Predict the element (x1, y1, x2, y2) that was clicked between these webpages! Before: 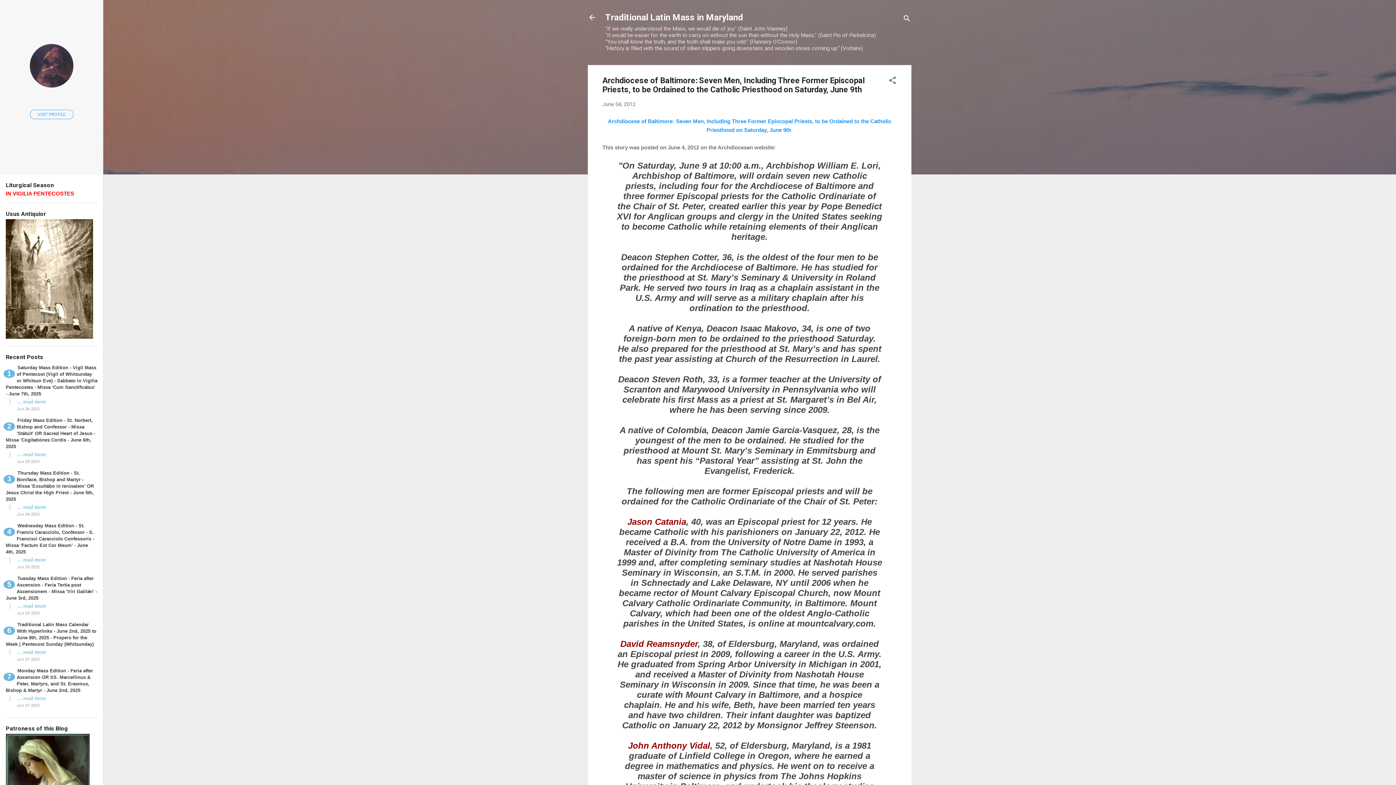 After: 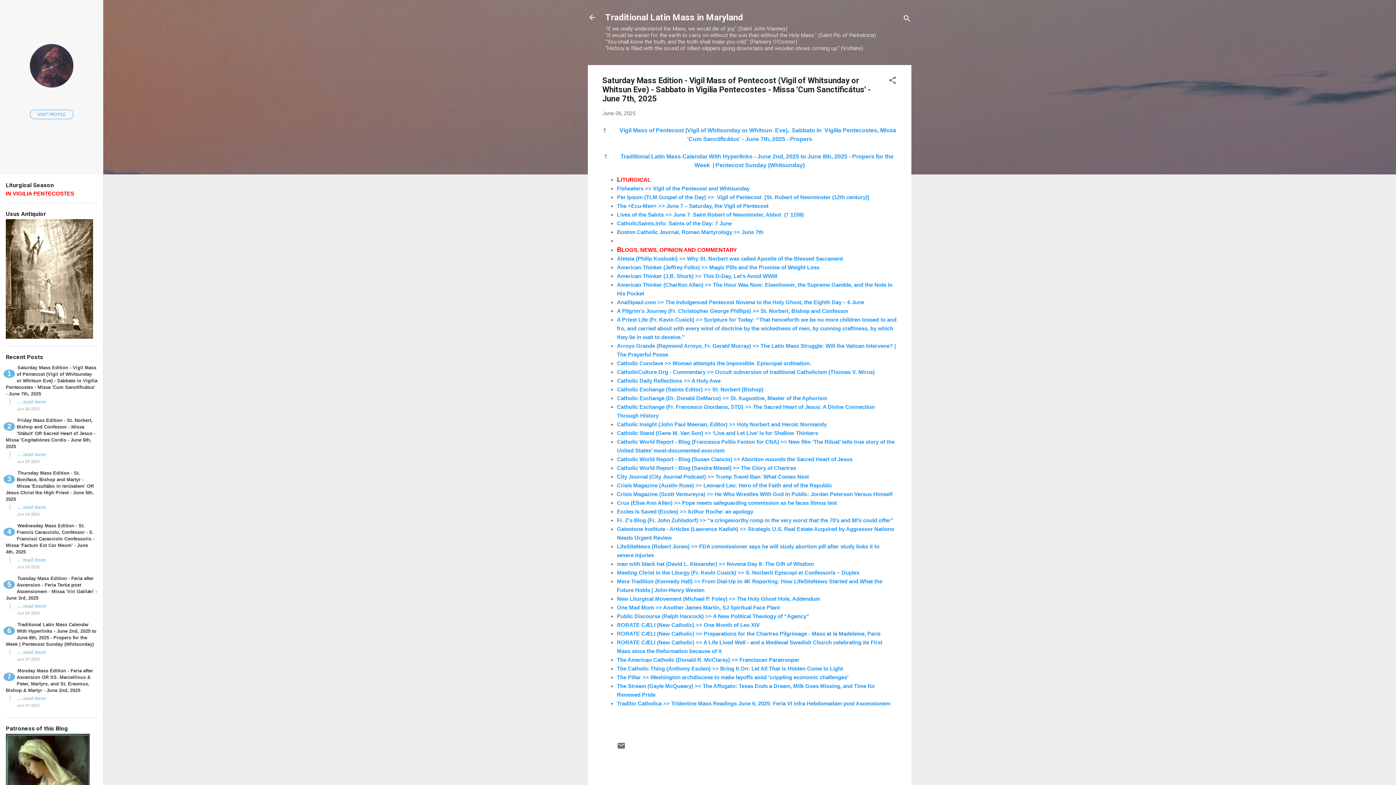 Action: bbox: (5, 364, 97, 397) label: Saturday Mass Edition - Vigil Mass of Pentecost (Vigil of Whitsunday or Whitsun Eve) - Sabbato in Vigilia Pentecostes - Missa 'Cum Sanctificátus' - June 7th, 2025